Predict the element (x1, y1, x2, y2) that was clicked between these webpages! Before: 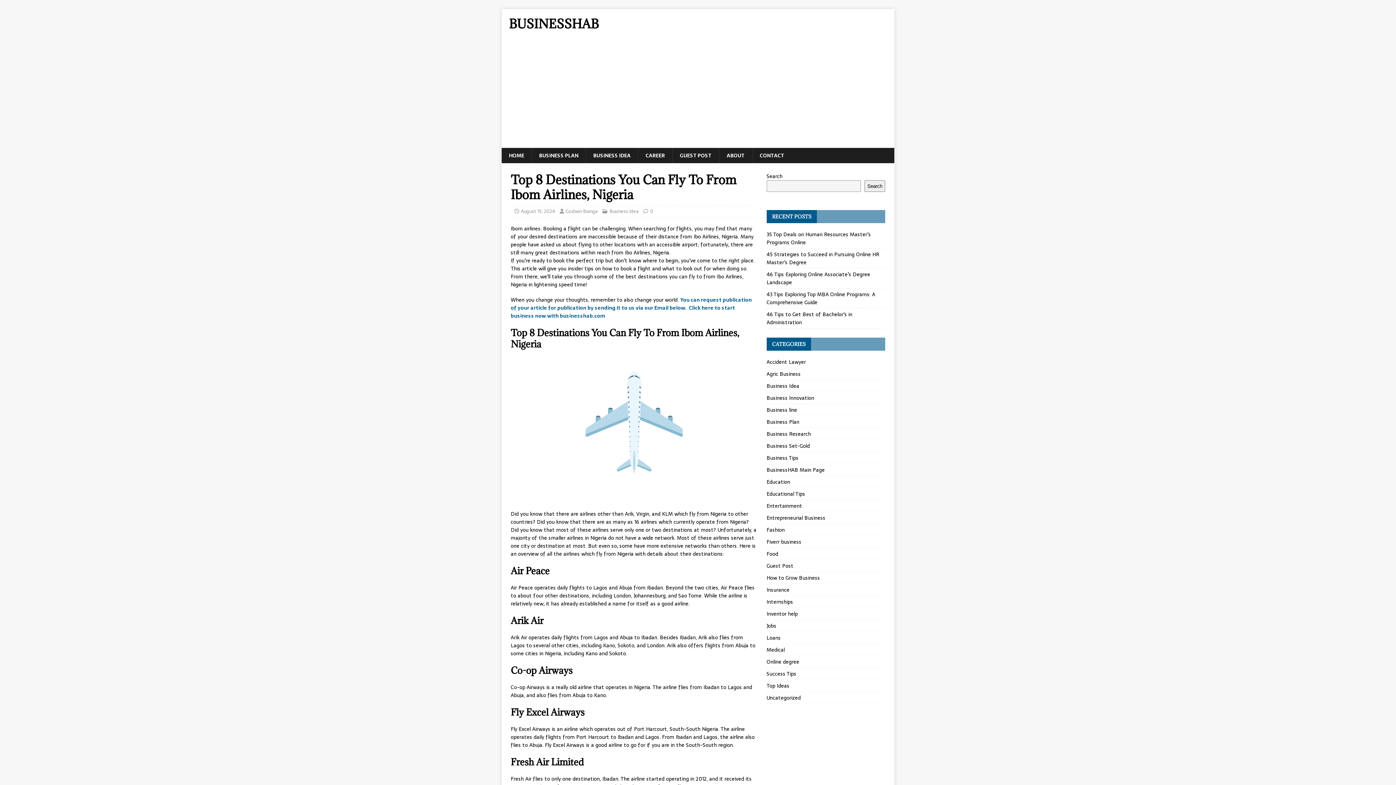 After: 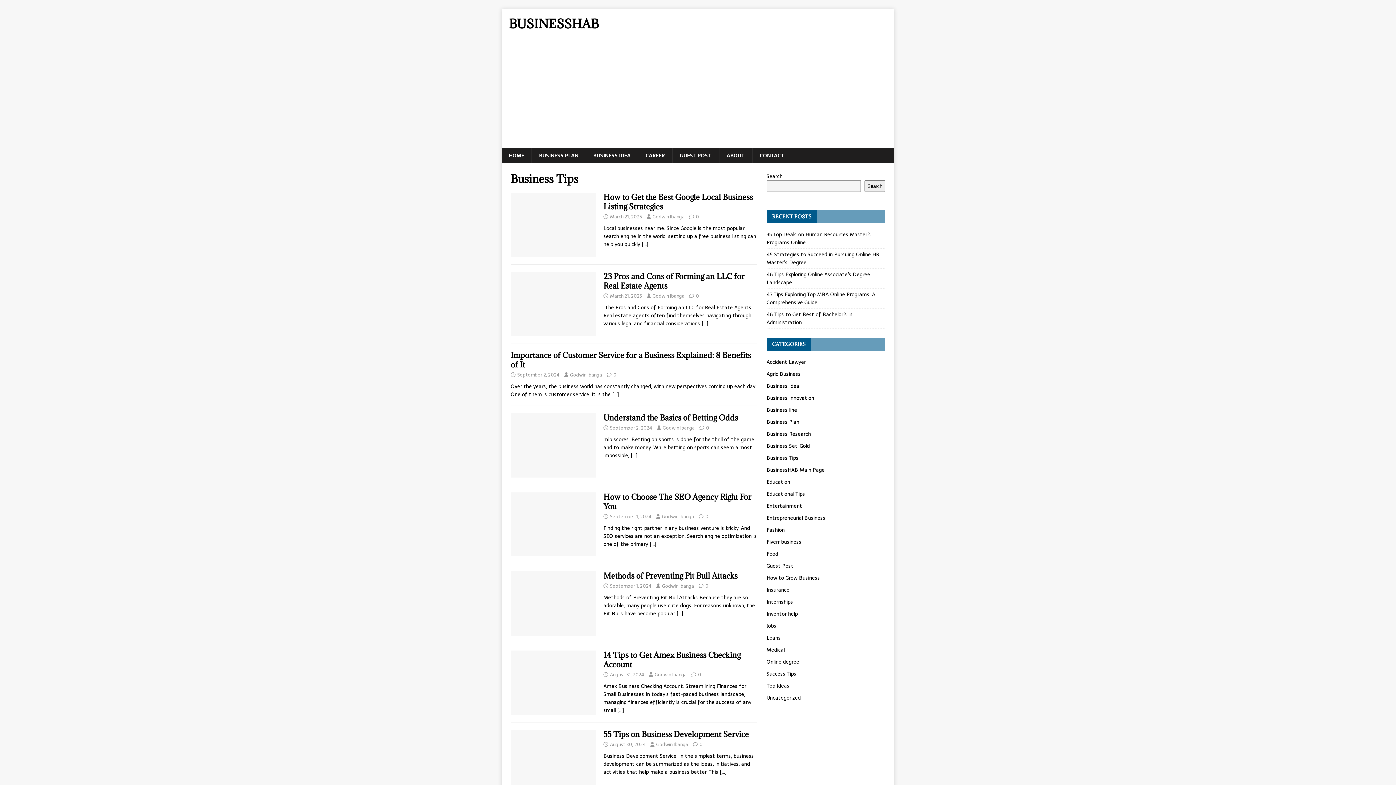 Action: label: Business Tips bbox: (766, 452, 885, 464)